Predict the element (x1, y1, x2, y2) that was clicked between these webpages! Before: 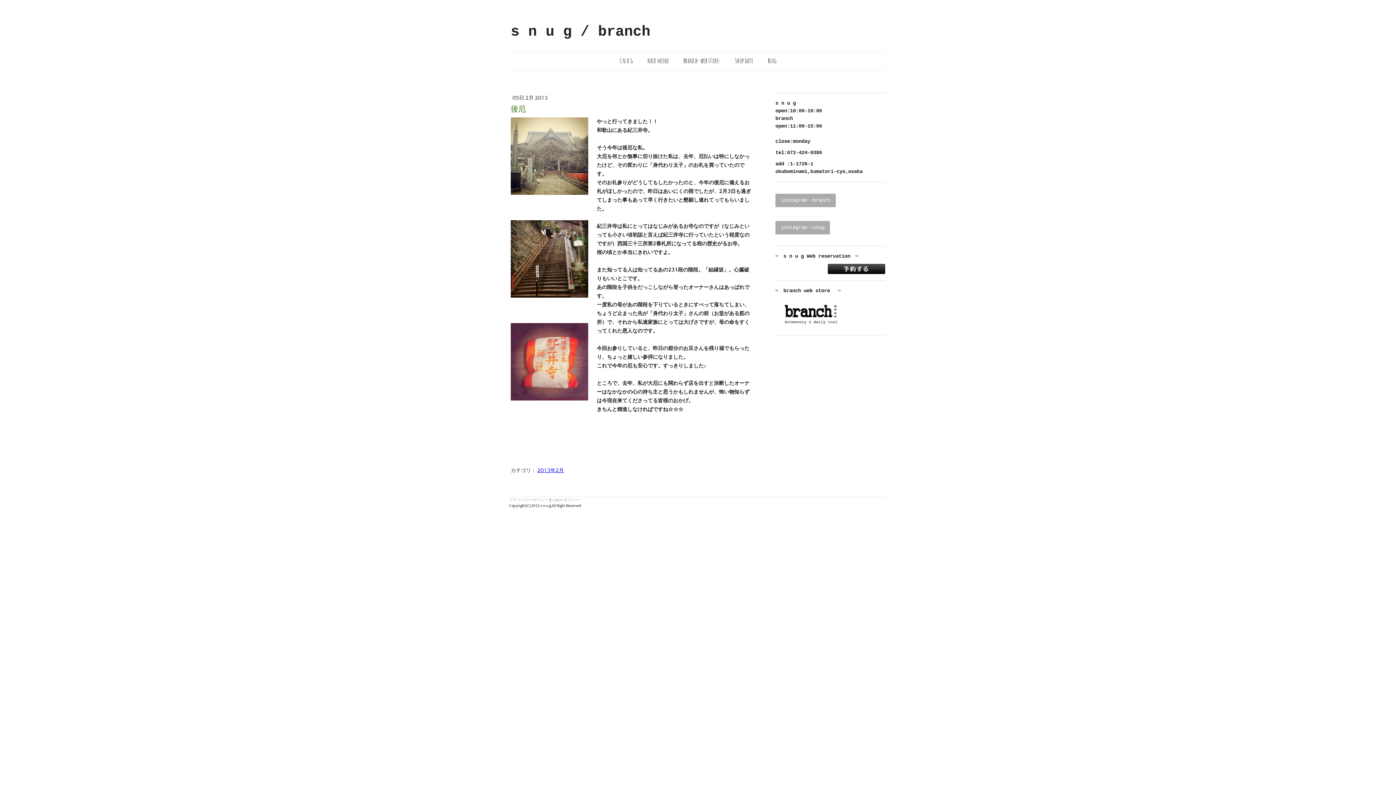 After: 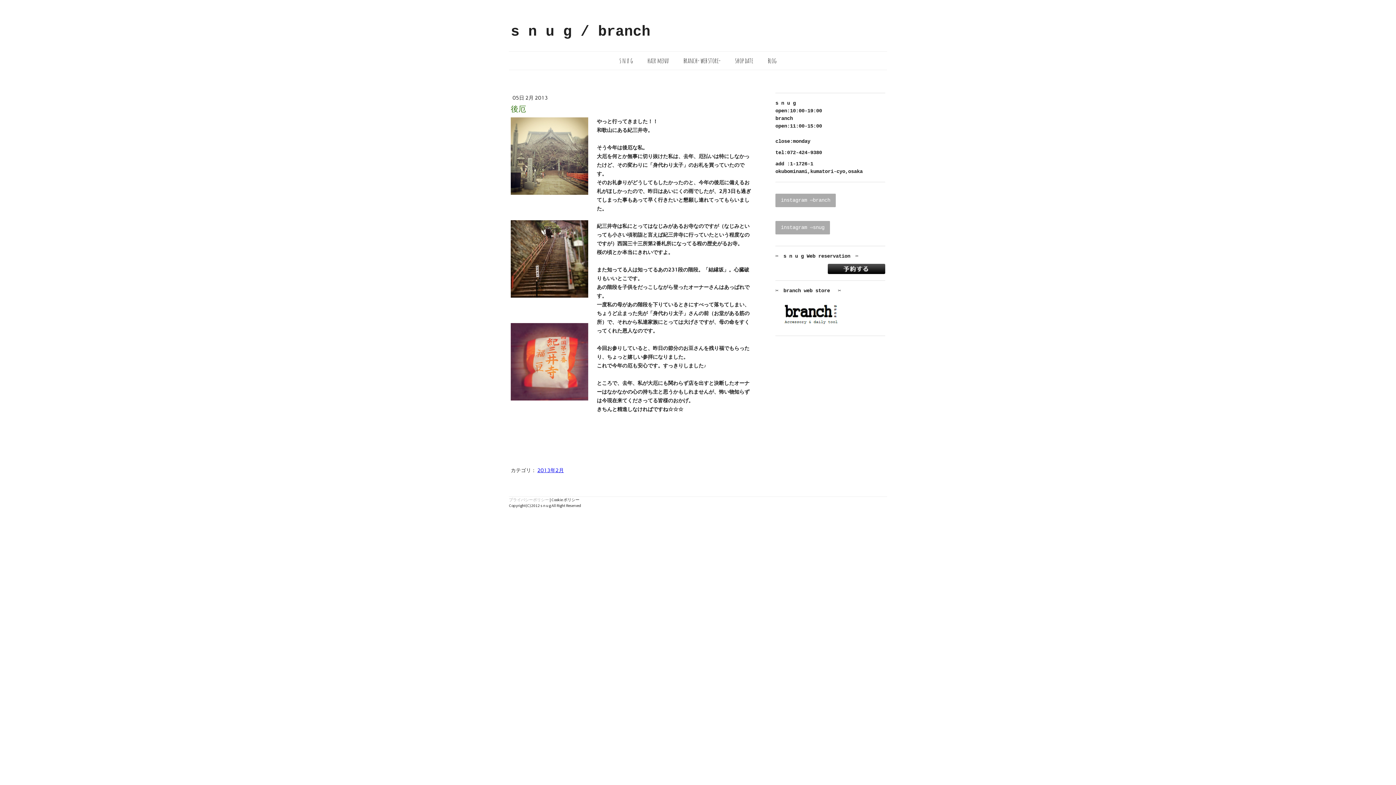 Action: bbox: (551, 497, 579, 502) label: Cookie ポリシー